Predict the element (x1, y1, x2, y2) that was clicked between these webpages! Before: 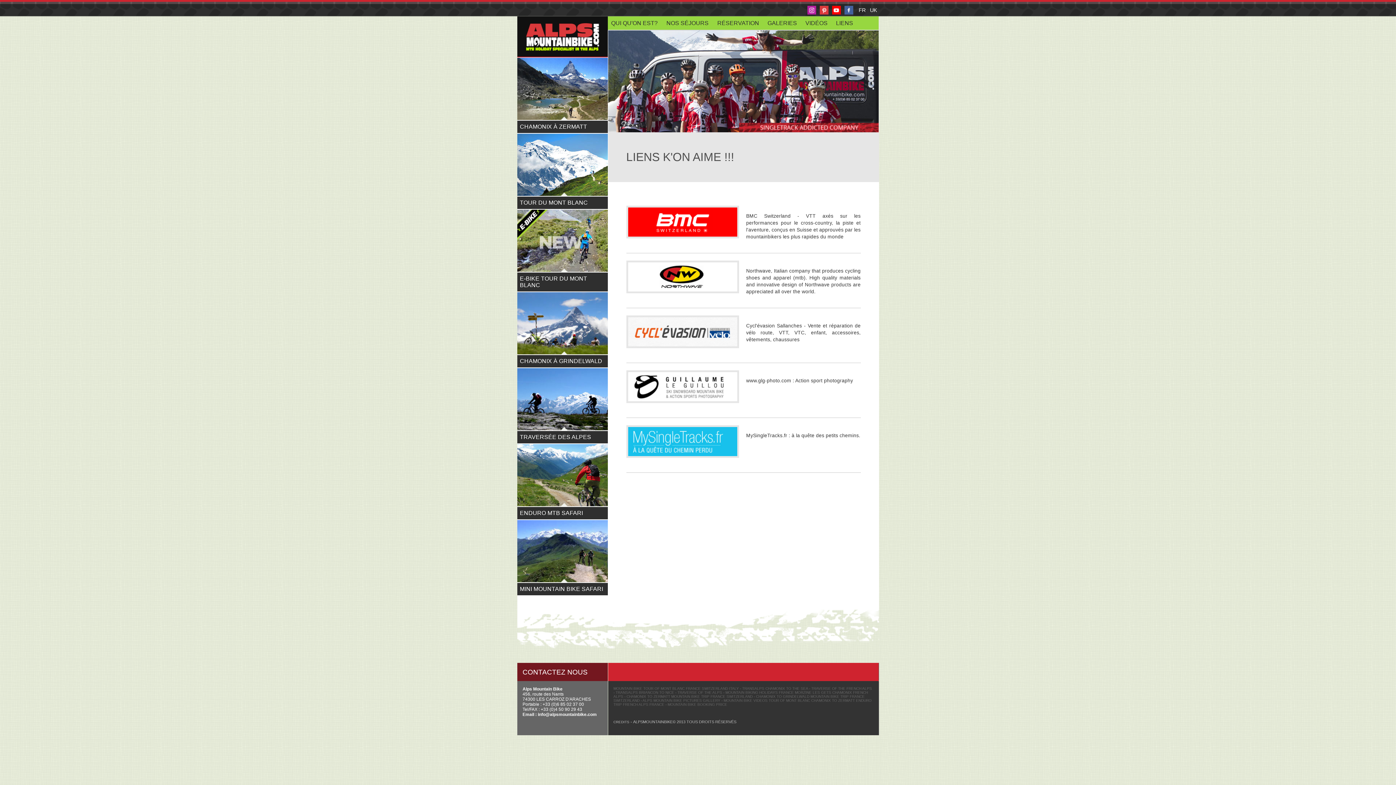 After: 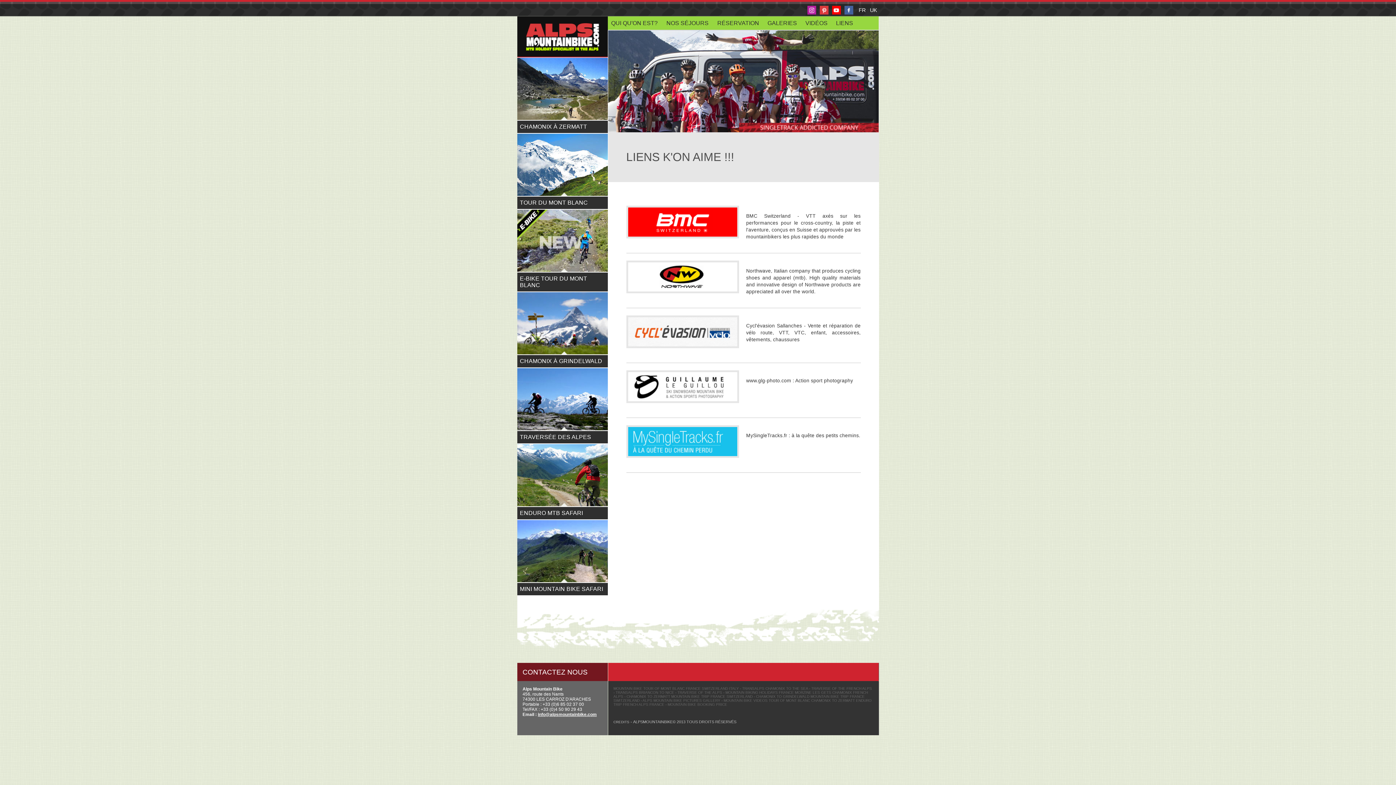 Action: bbox: (538, 712, 596, 717) label: info@alpsmountainbike.com